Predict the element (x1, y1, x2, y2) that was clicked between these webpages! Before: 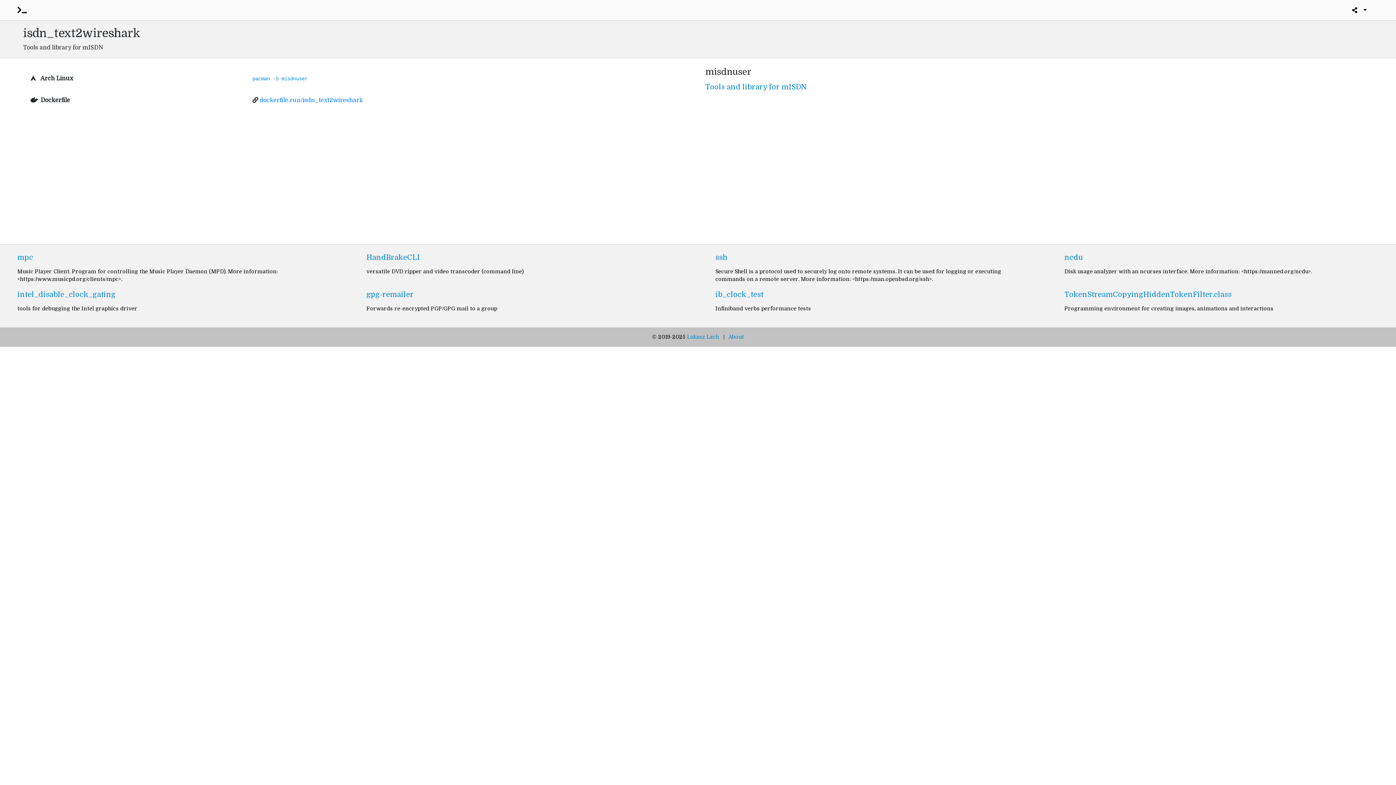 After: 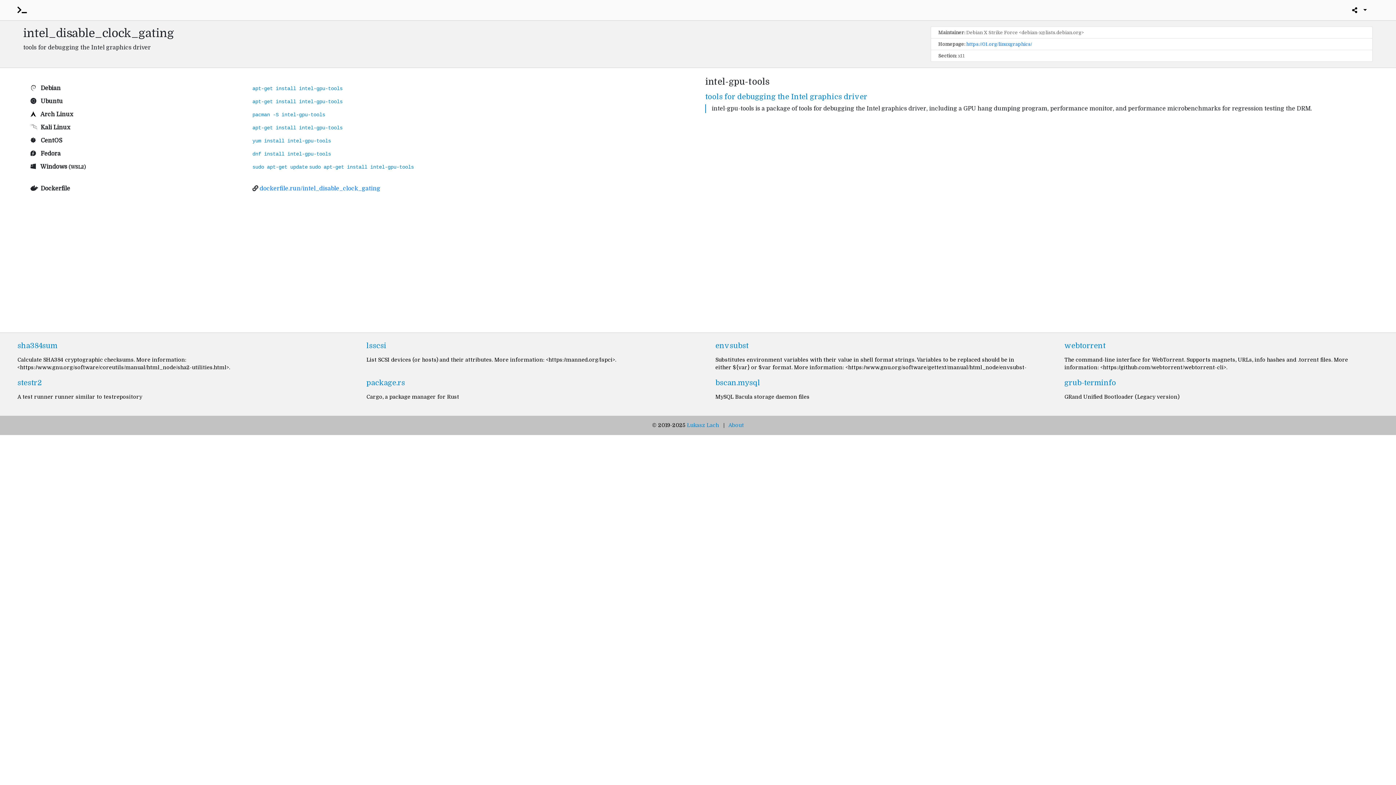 Action: bbox: (17, 290, 331, 299) label: intel_disable_clock_gating